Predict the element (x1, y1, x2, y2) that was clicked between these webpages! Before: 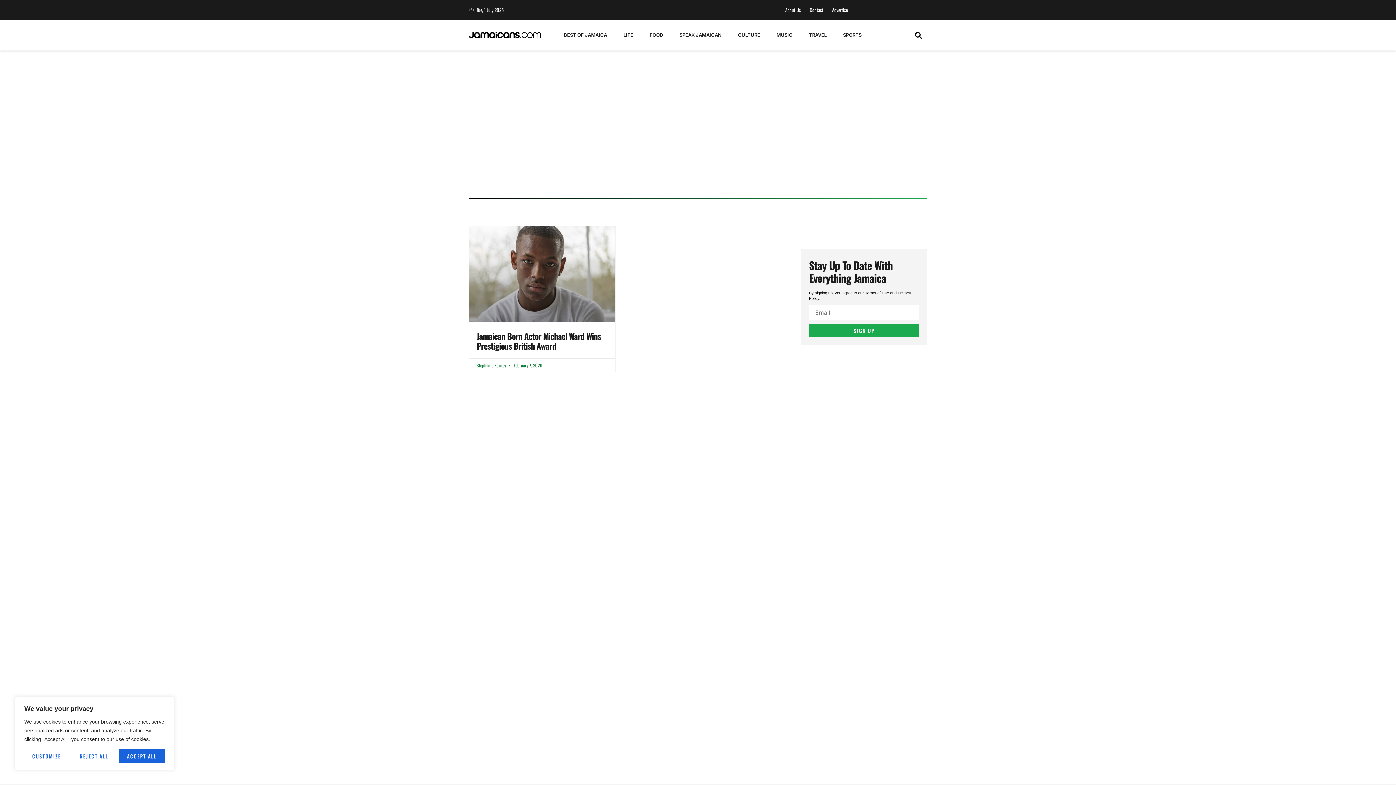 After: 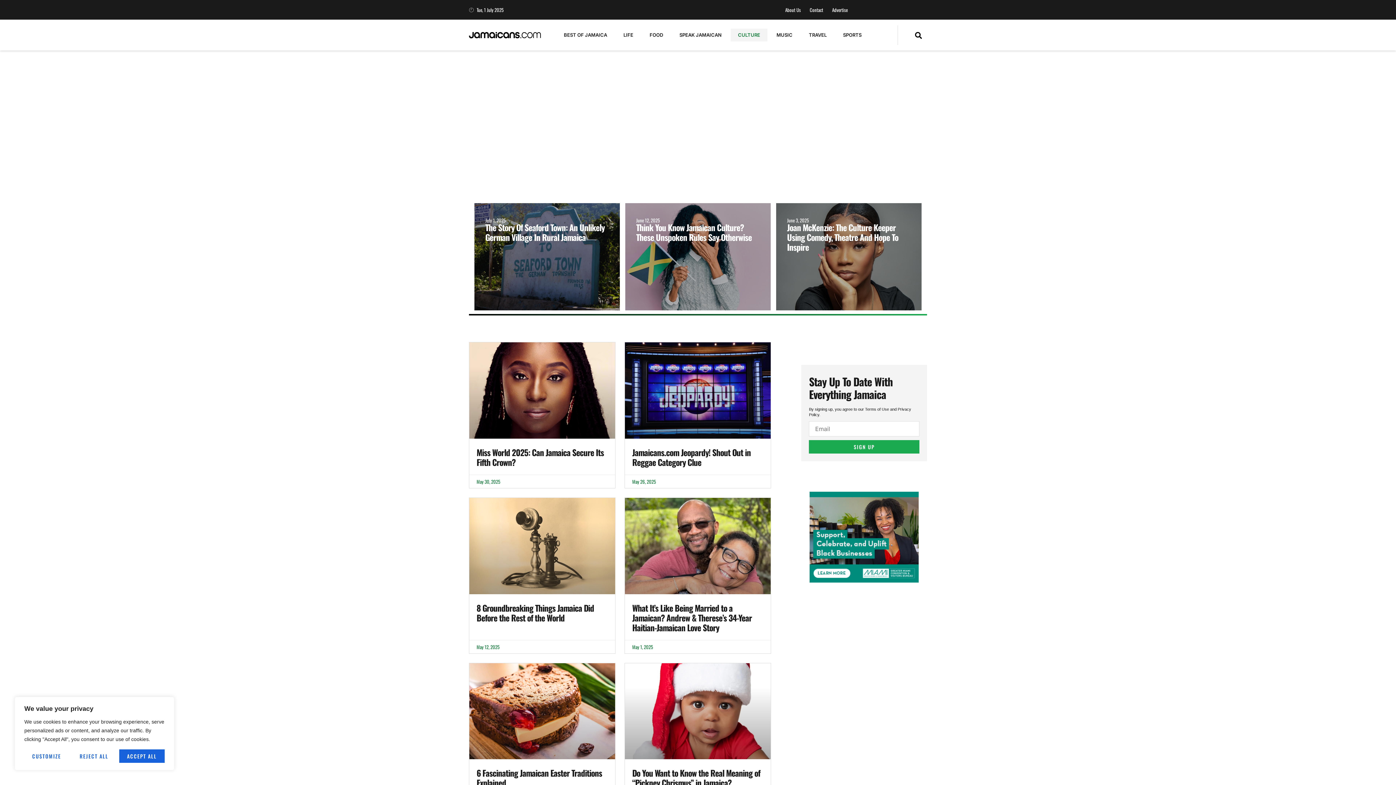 Action: label: CULTURE bbox: (730, 28, 767, 41)